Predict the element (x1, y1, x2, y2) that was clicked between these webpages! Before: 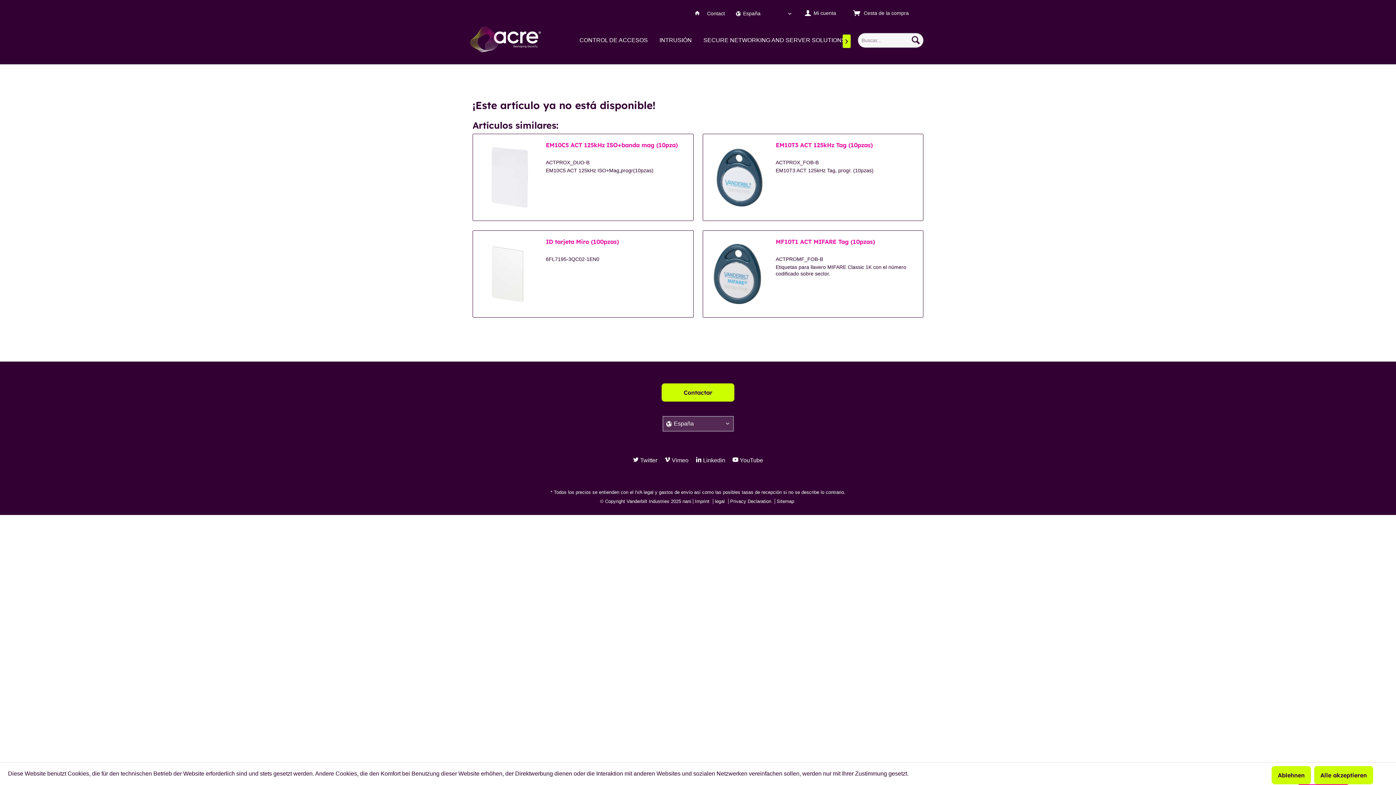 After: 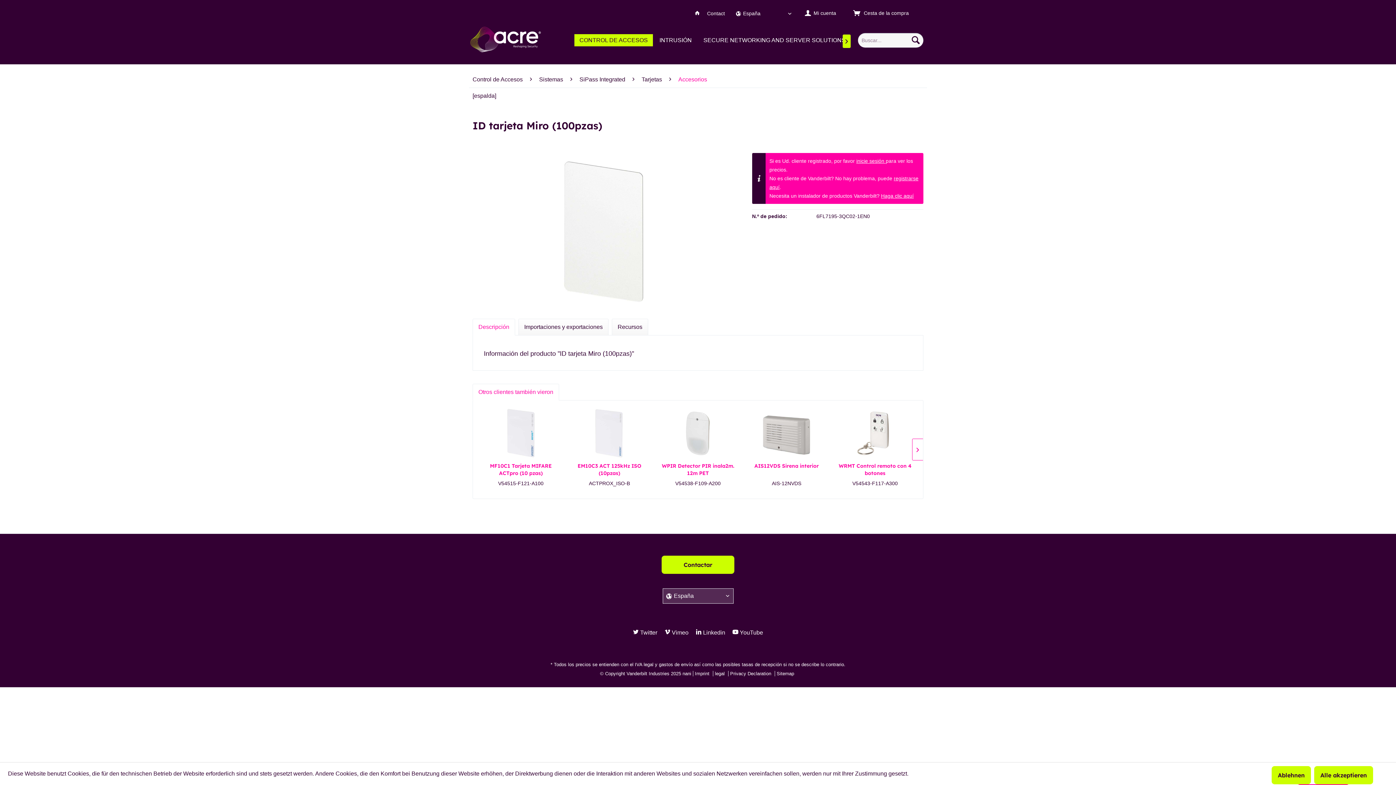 Action: bbox: (476, 238, 538, 310)